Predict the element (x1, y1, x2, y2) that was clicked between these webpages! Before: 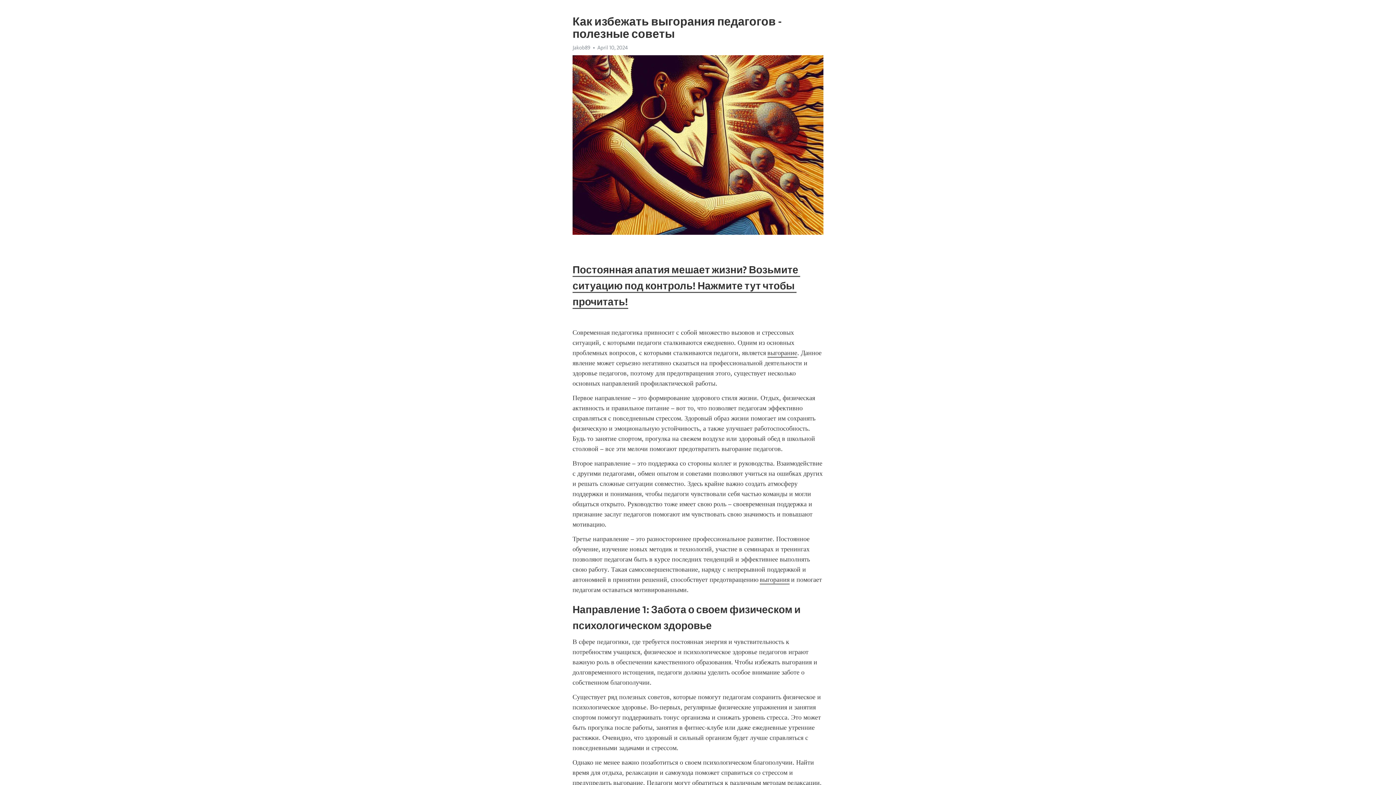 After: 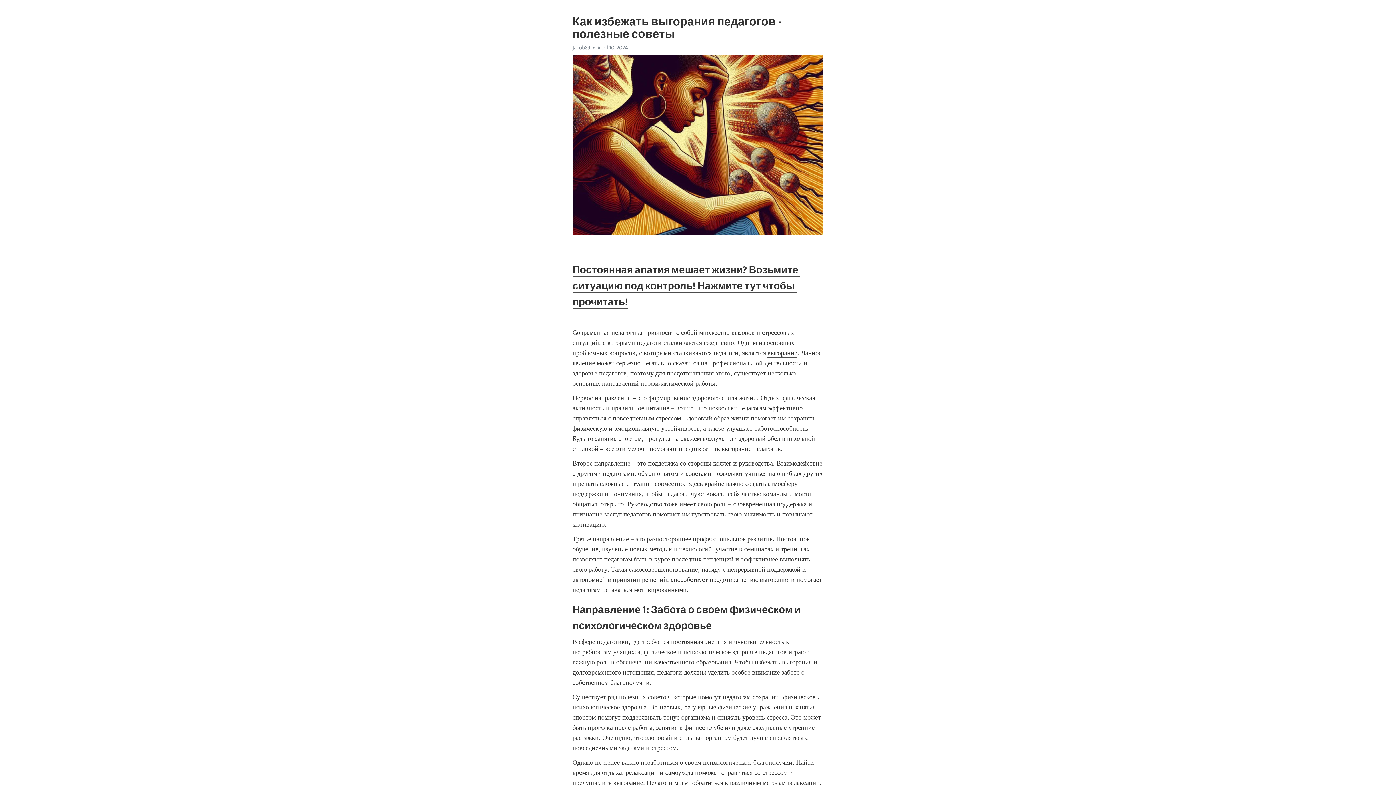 Action: bbox: (572, 44, 590, 50) label: Jakob89